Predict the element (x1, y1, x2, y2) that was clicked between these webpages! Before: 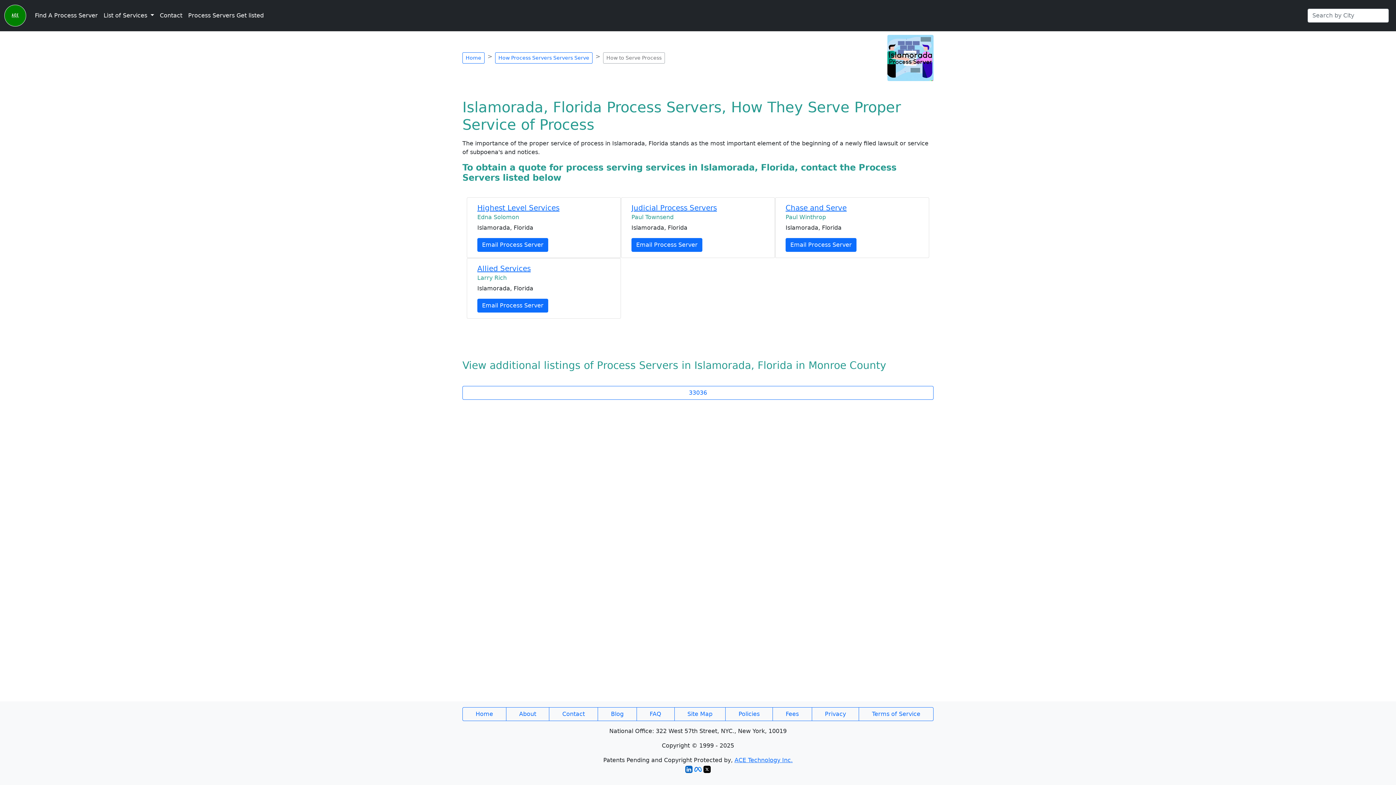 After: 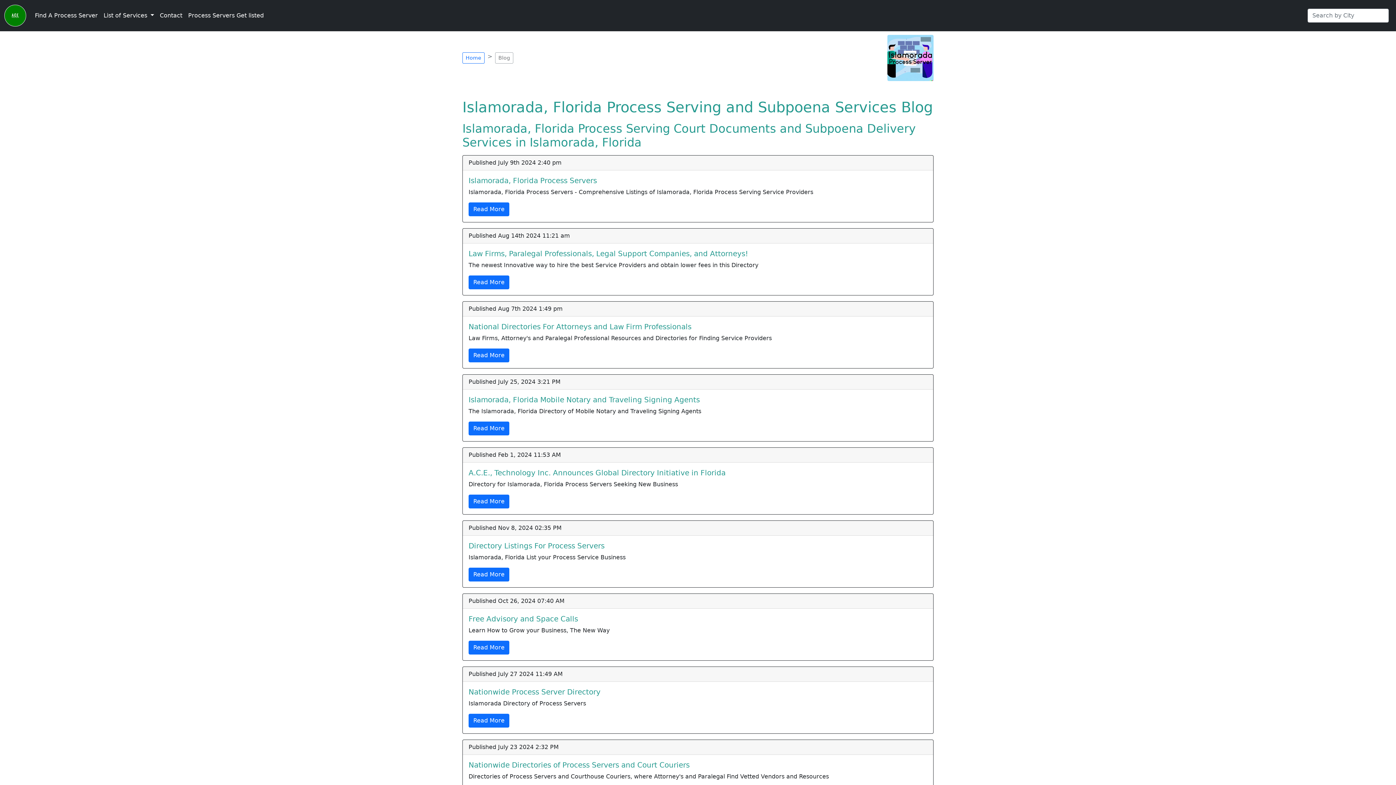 Action: bbox: (597, 707, 637, 721) label: Blog